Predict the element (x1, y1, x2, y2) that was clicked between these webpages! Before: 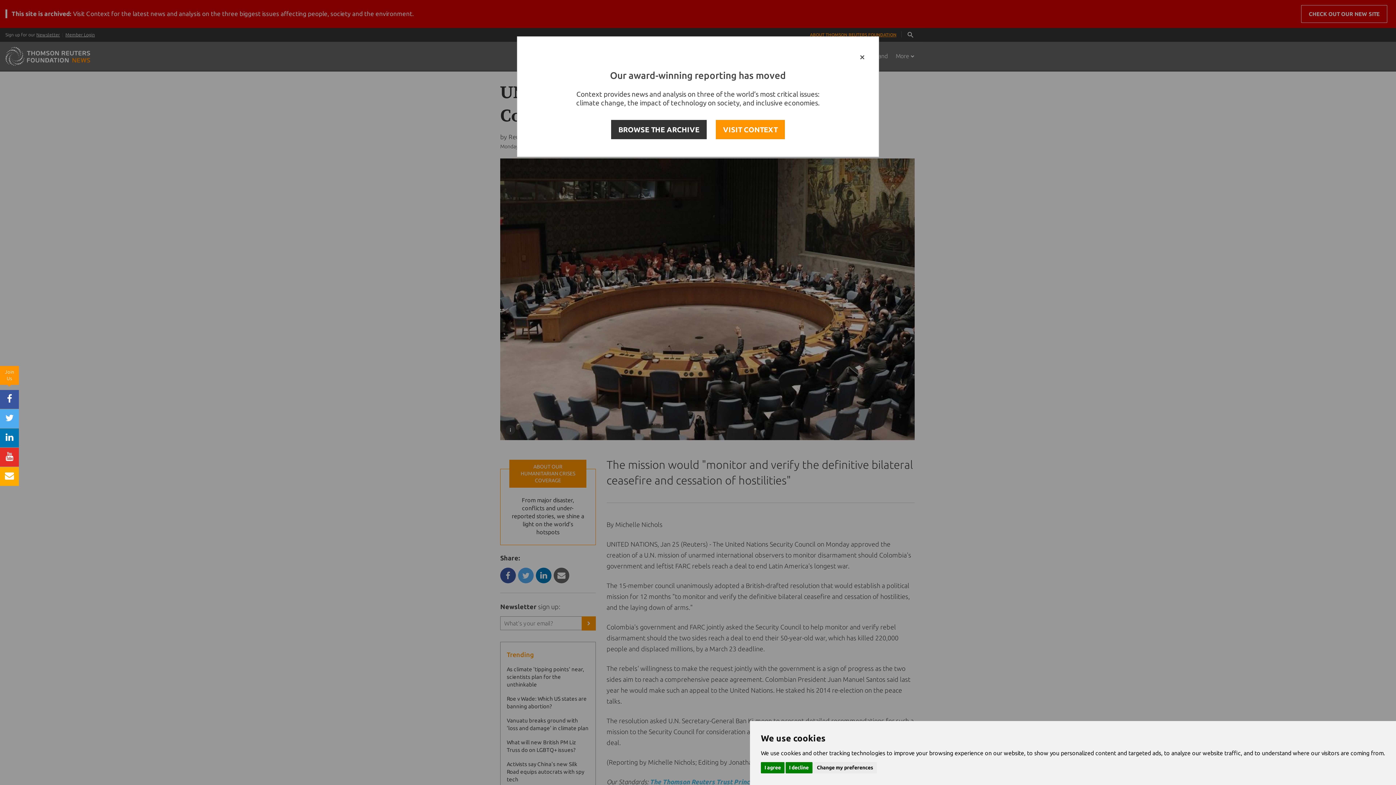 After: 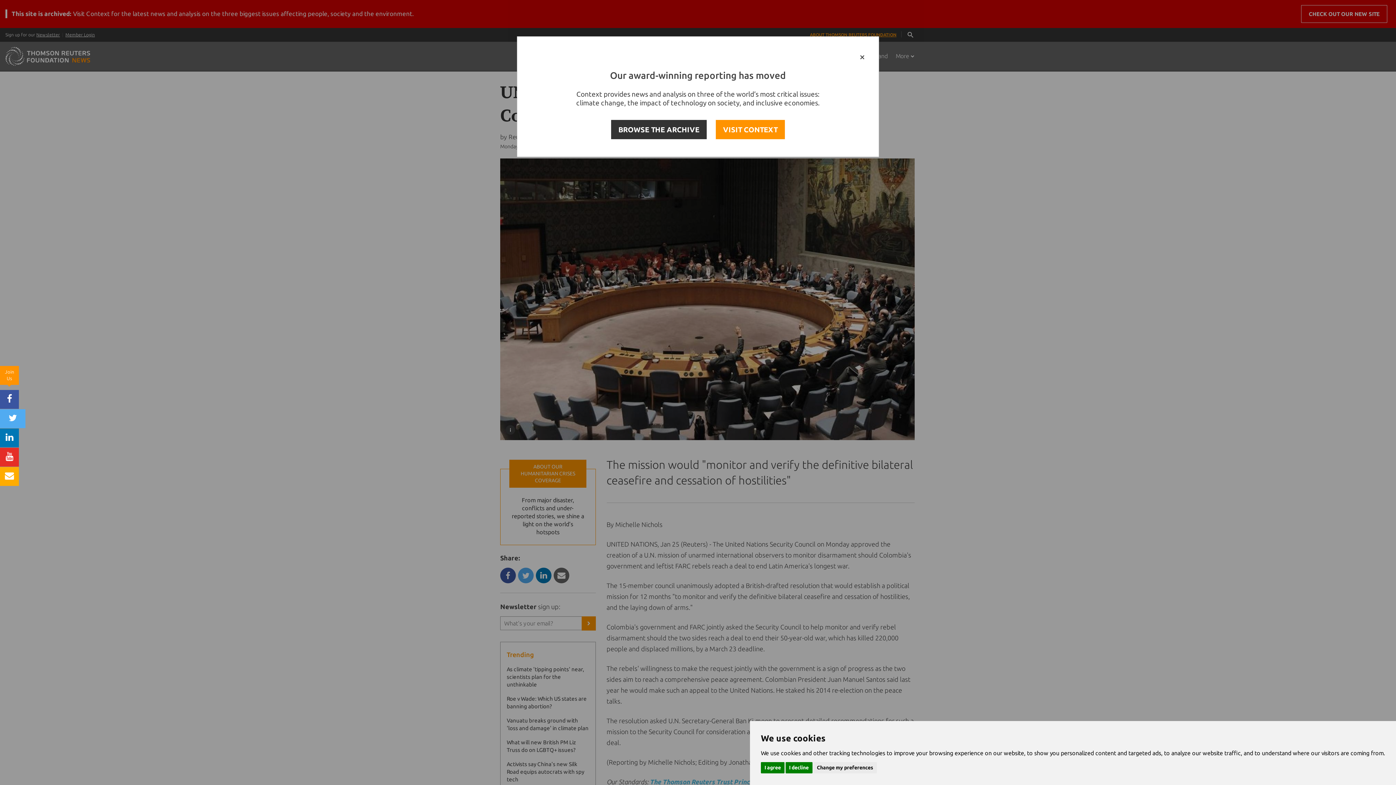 Action: bbox: (0, 409, 18, 428)